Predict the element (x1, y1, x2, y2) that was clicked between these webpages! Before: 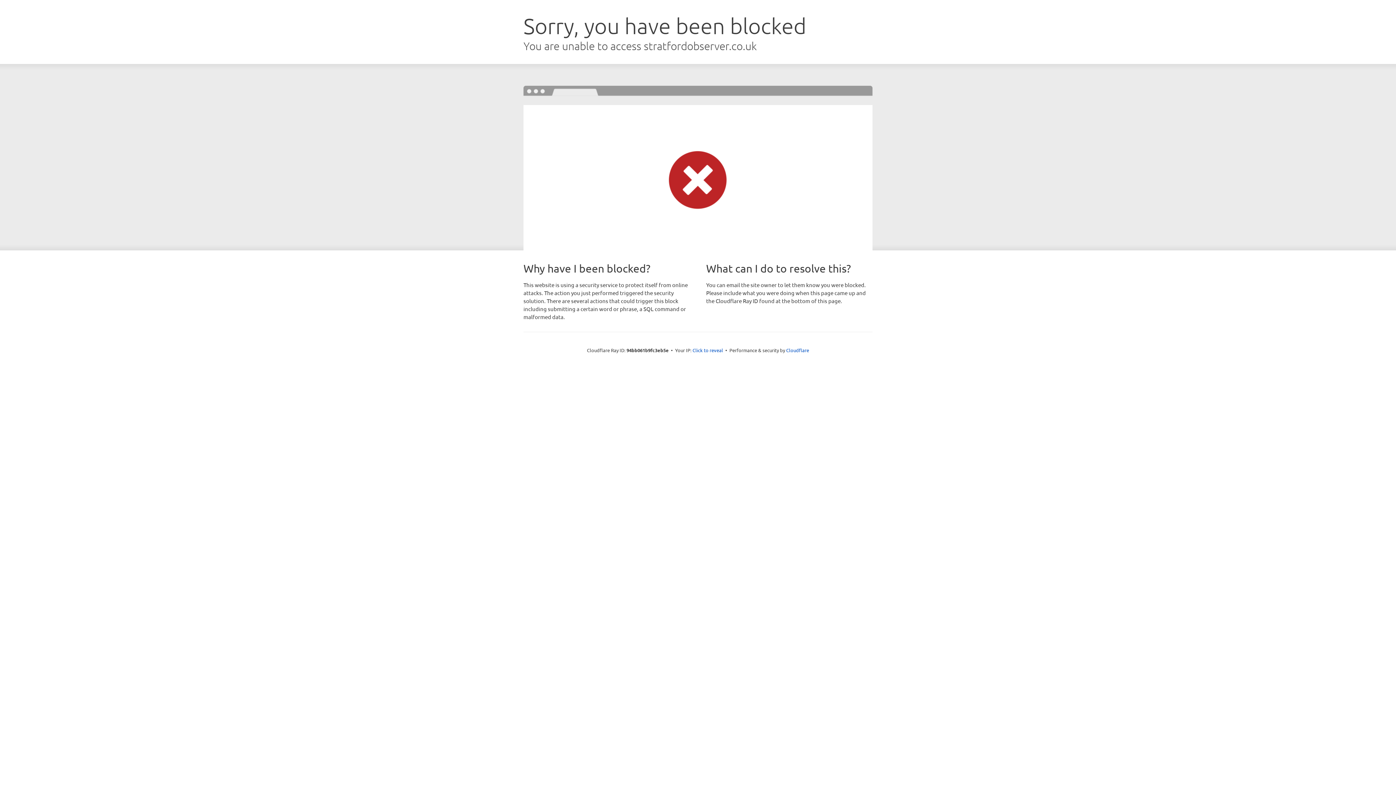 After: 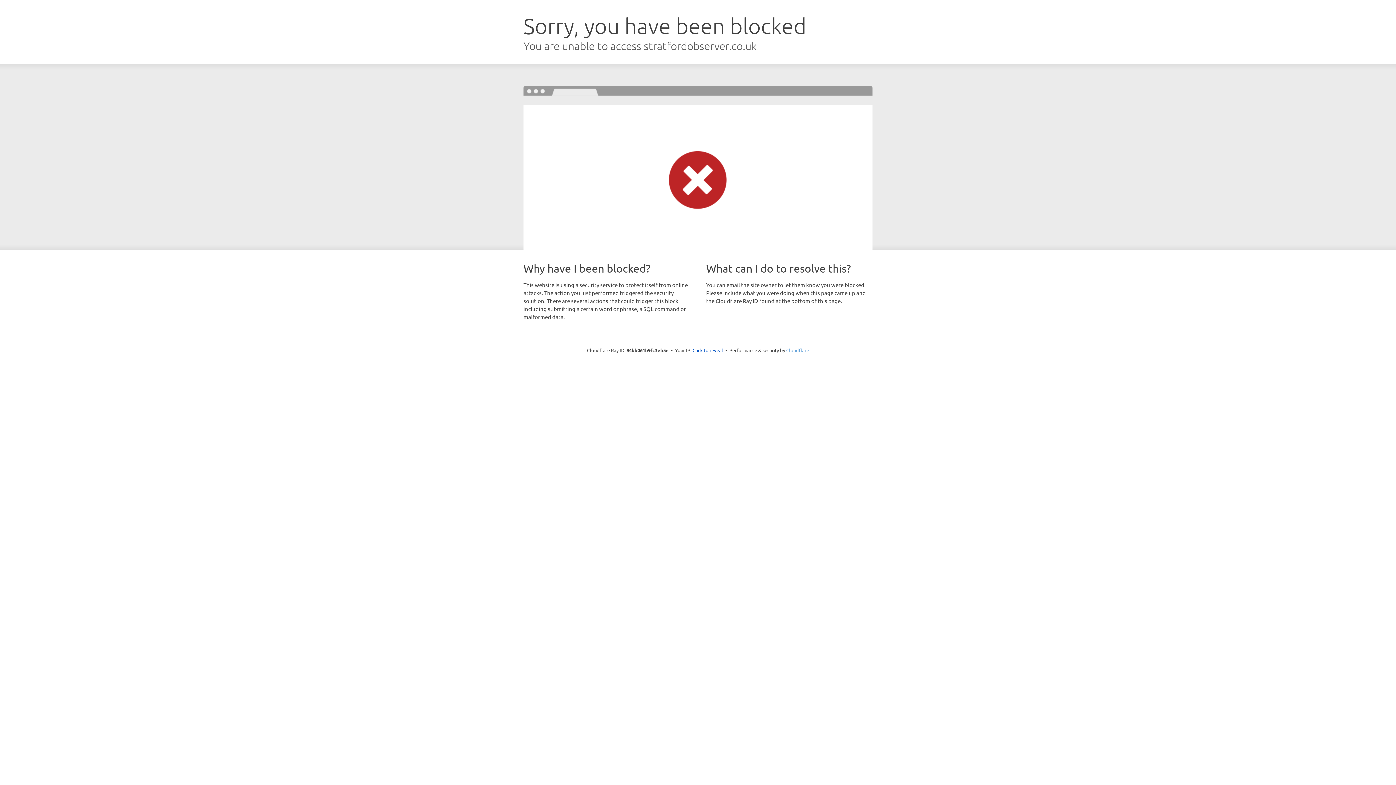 Action: label: Cloudflare bbox: (786, 347, 809, 353)